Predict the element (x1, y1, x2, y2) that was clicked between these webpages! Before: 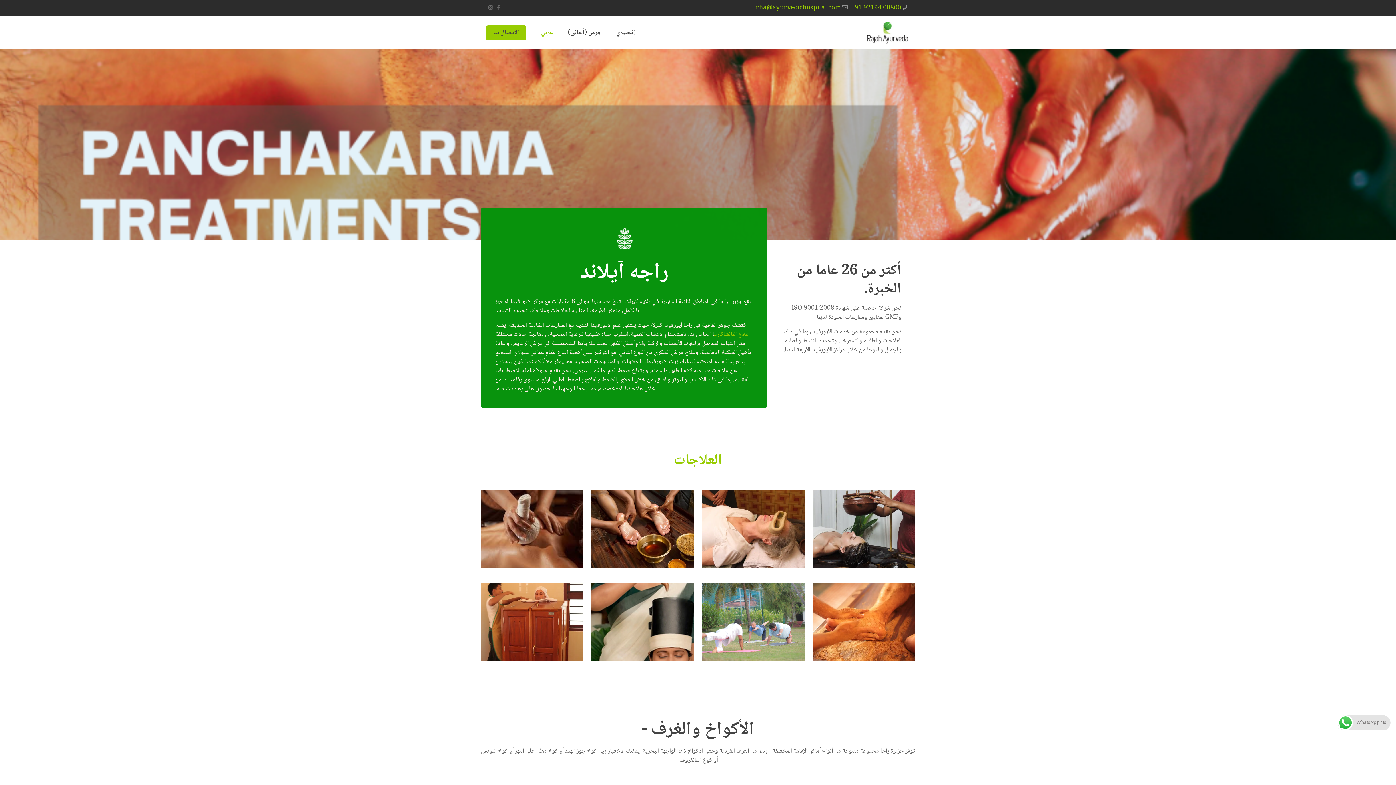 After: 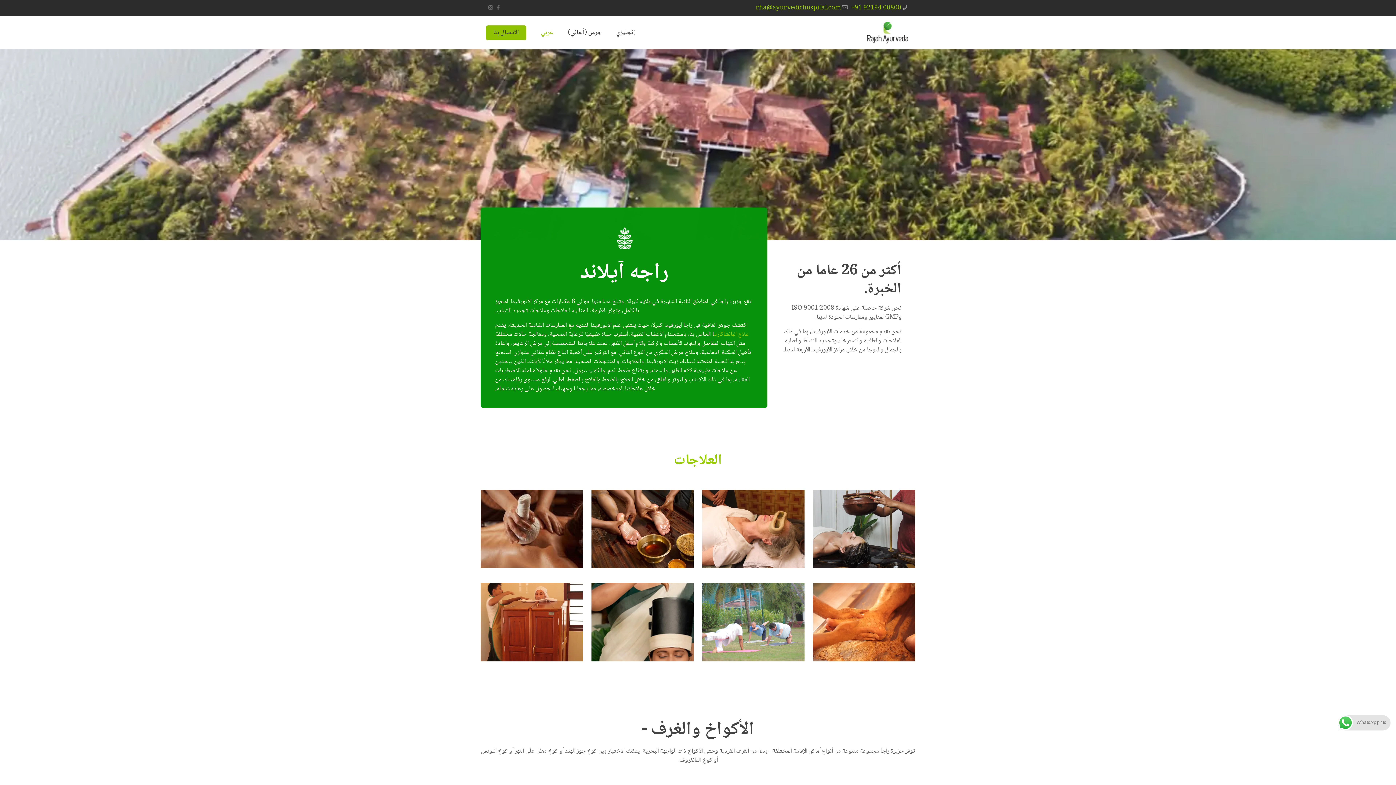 Action: bbox: (486, 25, 526, 40) label: الاتصال بنا